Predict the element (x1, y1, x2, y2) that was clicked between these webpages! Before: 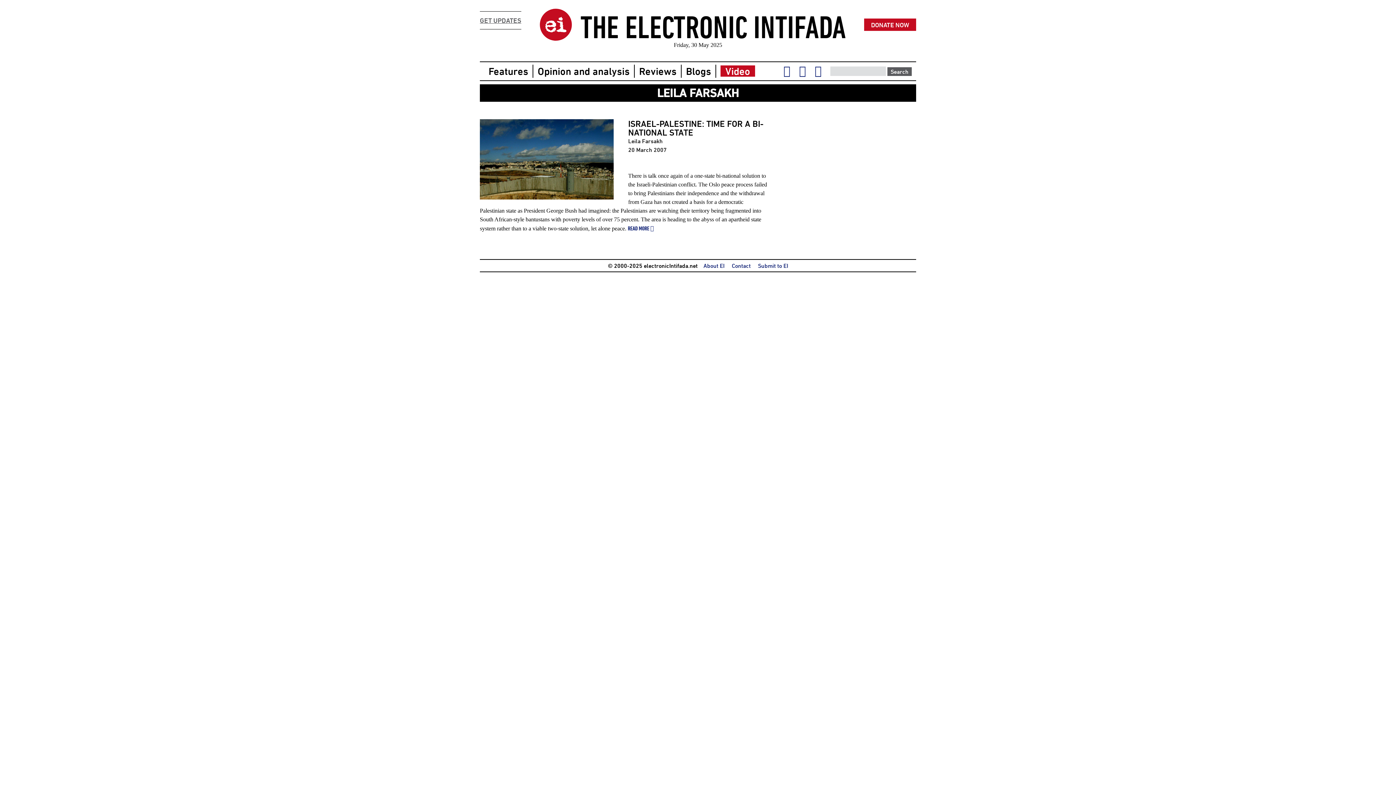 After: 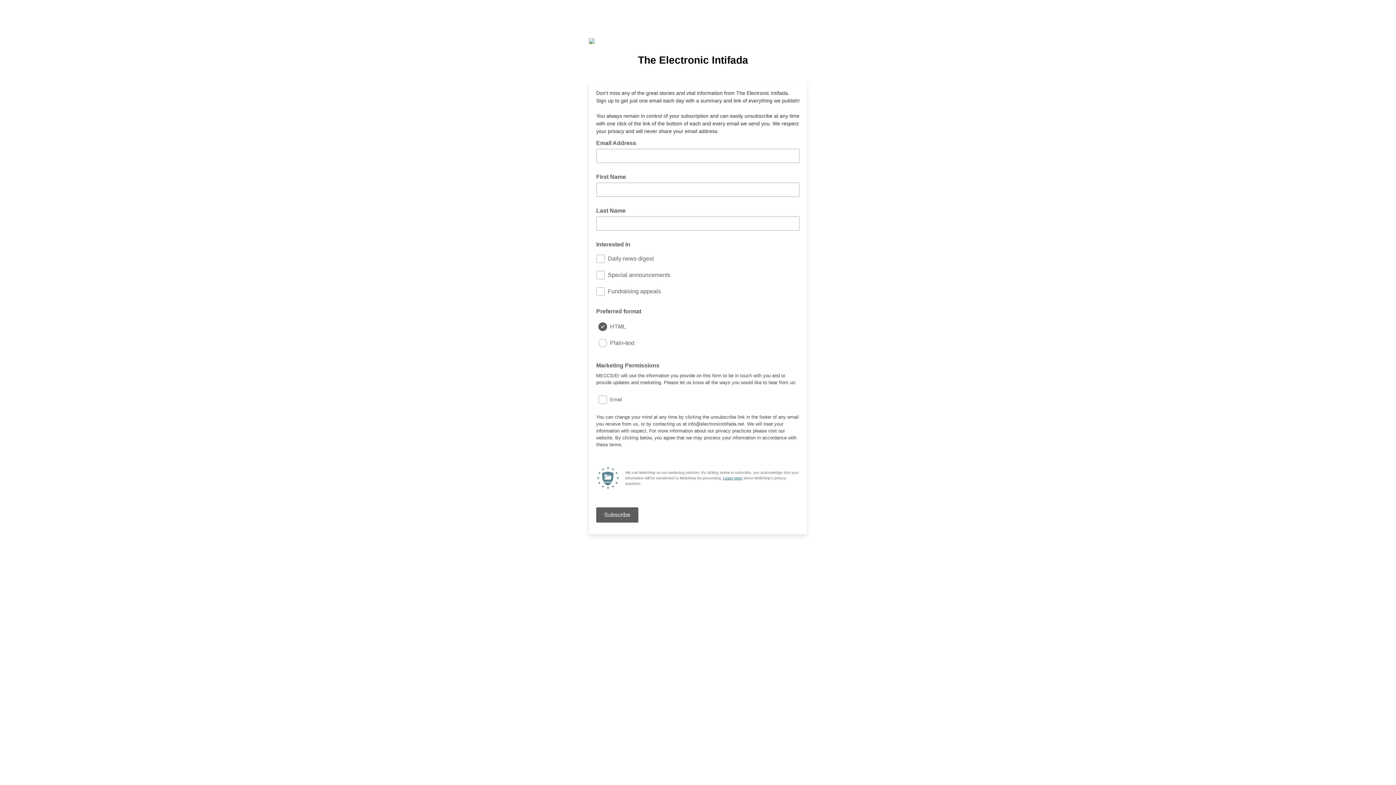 Action: bbox: (480, 11, 521, 29) label: GET UPDATES